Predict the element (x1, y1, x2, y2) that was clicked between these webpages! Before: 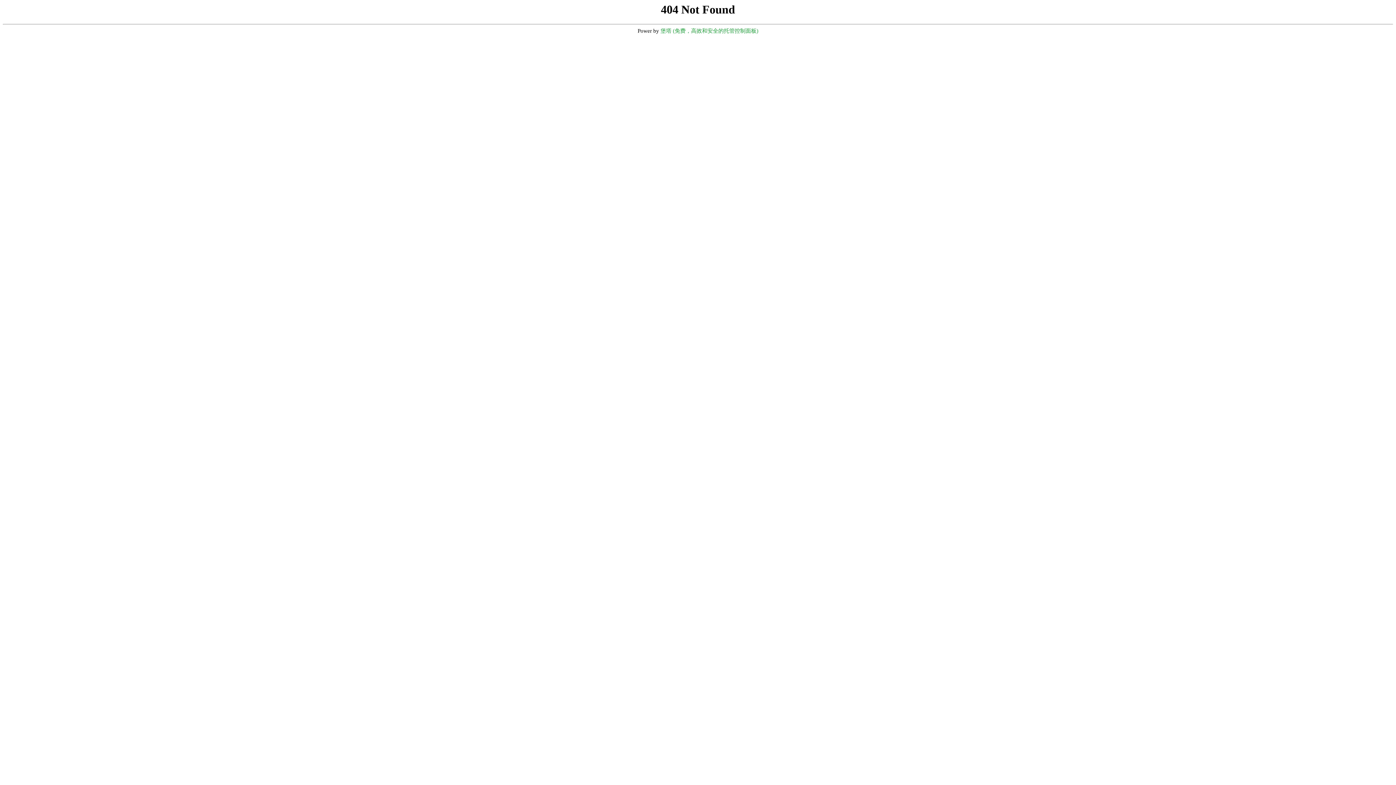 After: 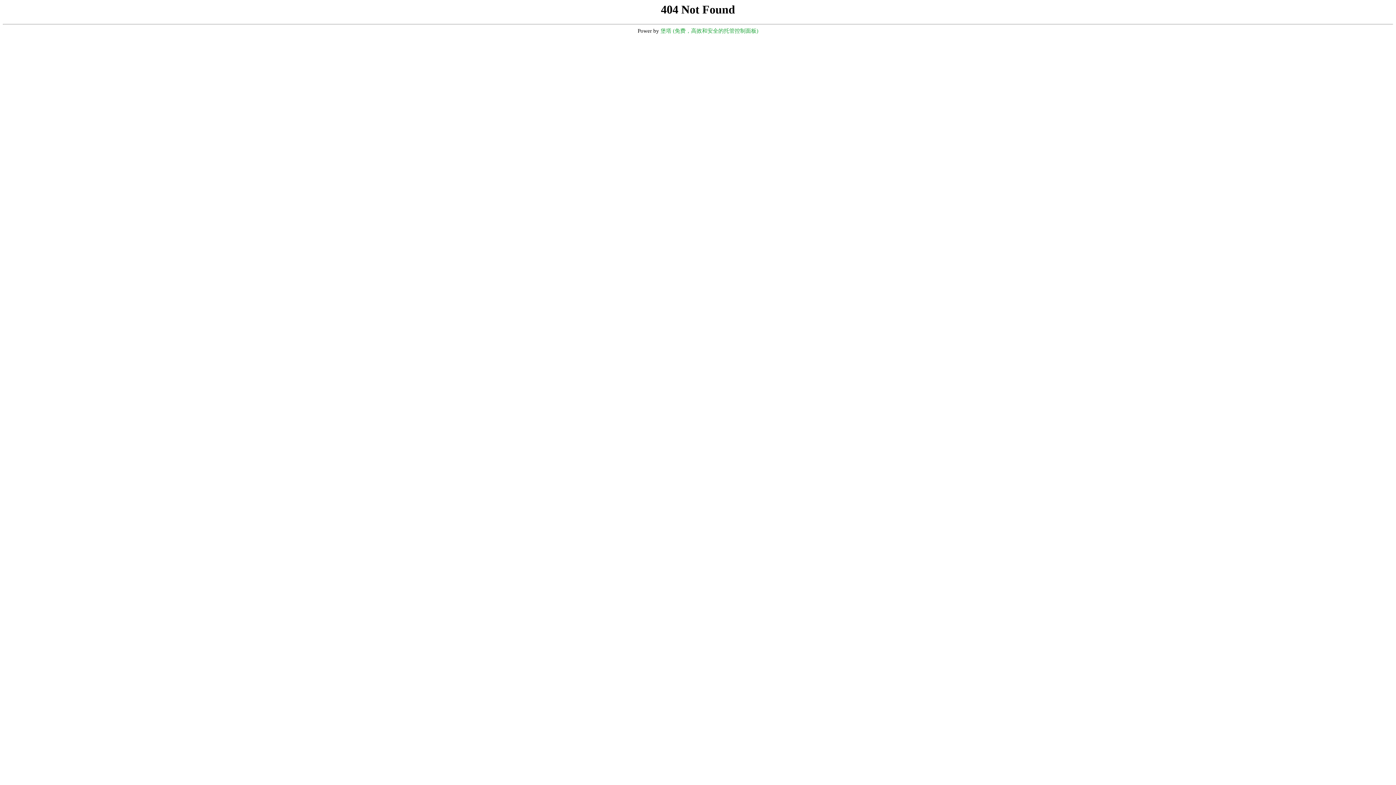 Action: bbox: (660, 28, 758, 33) label: 堡塔 (免费，高效和安全的托管控制面板)